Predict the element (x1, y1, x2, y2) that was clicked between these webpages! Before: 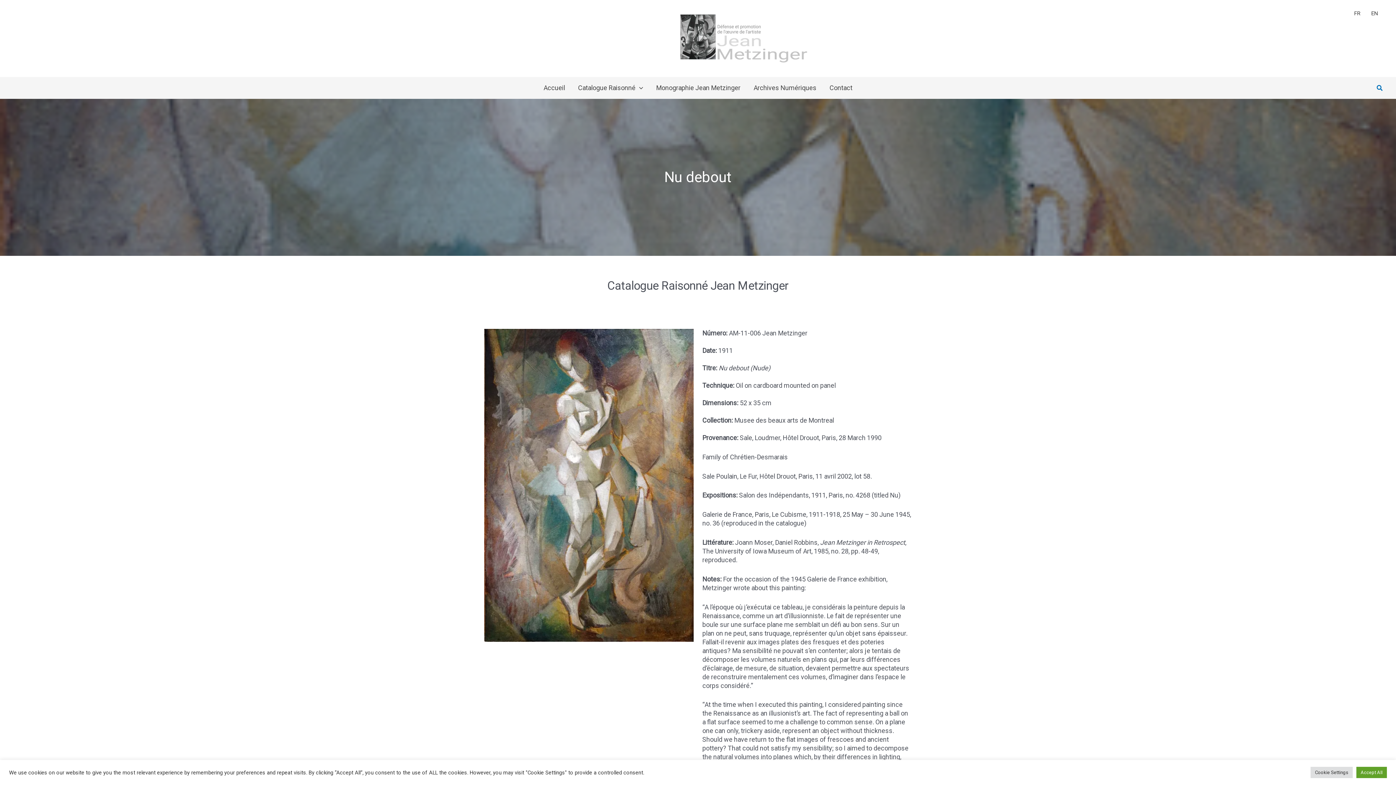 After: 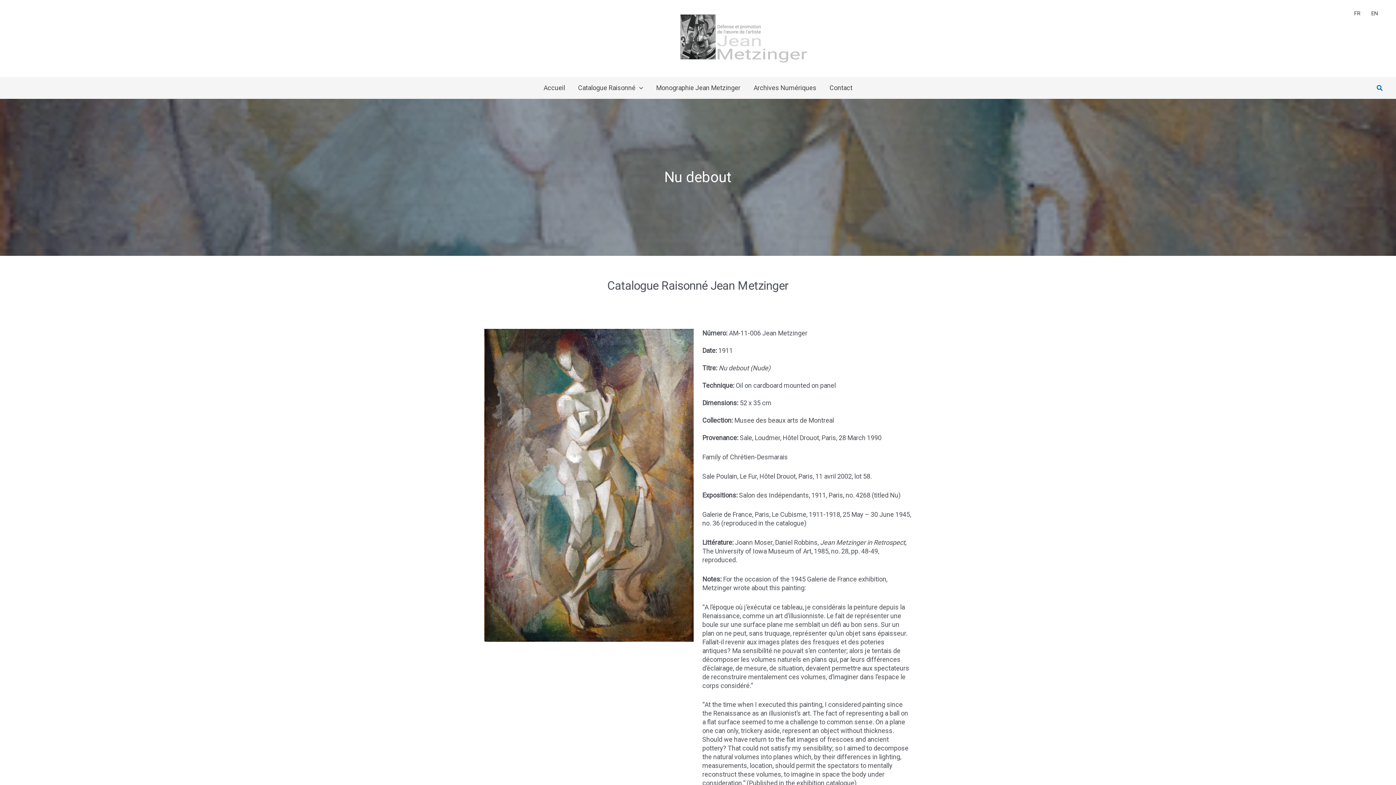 Action: label: Accept All bbox: (1356, 767, 1387, 778)